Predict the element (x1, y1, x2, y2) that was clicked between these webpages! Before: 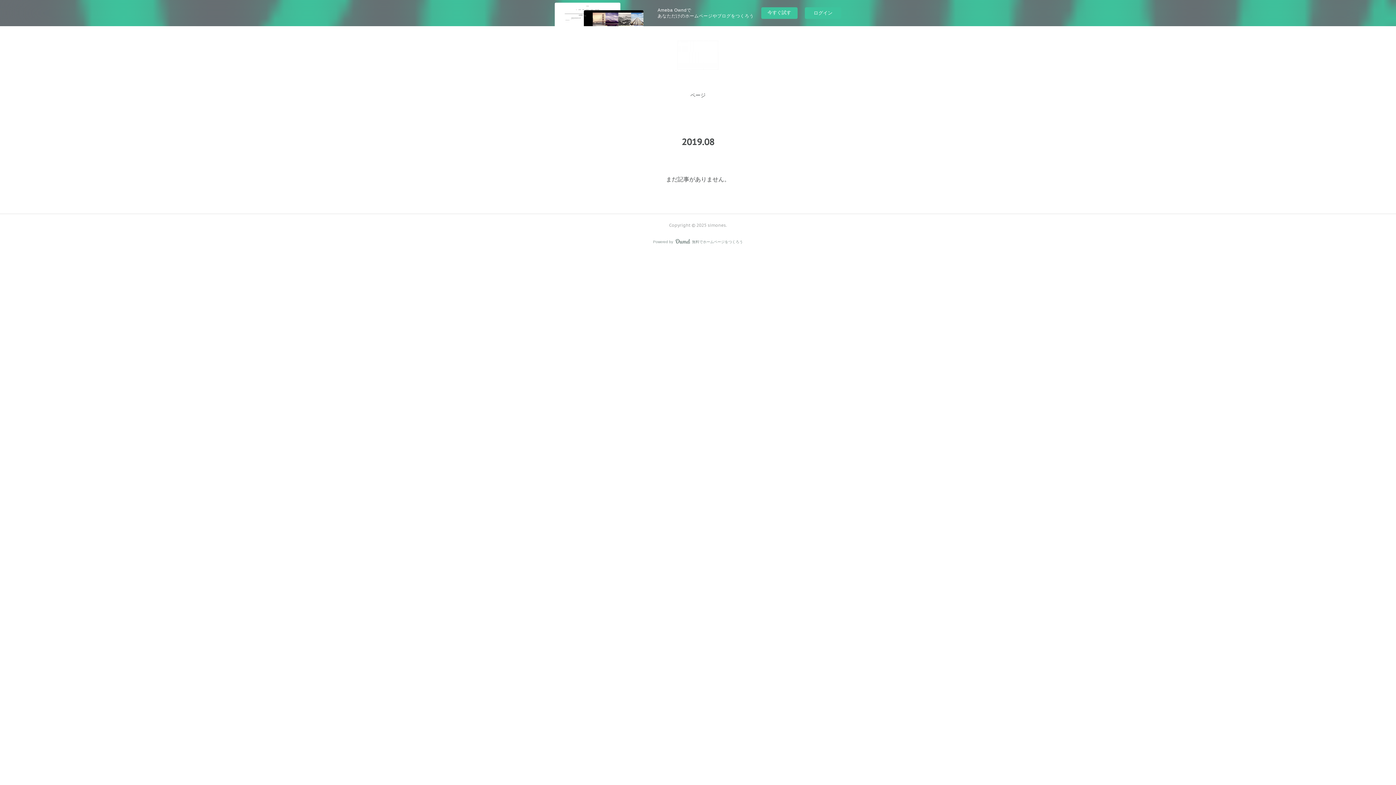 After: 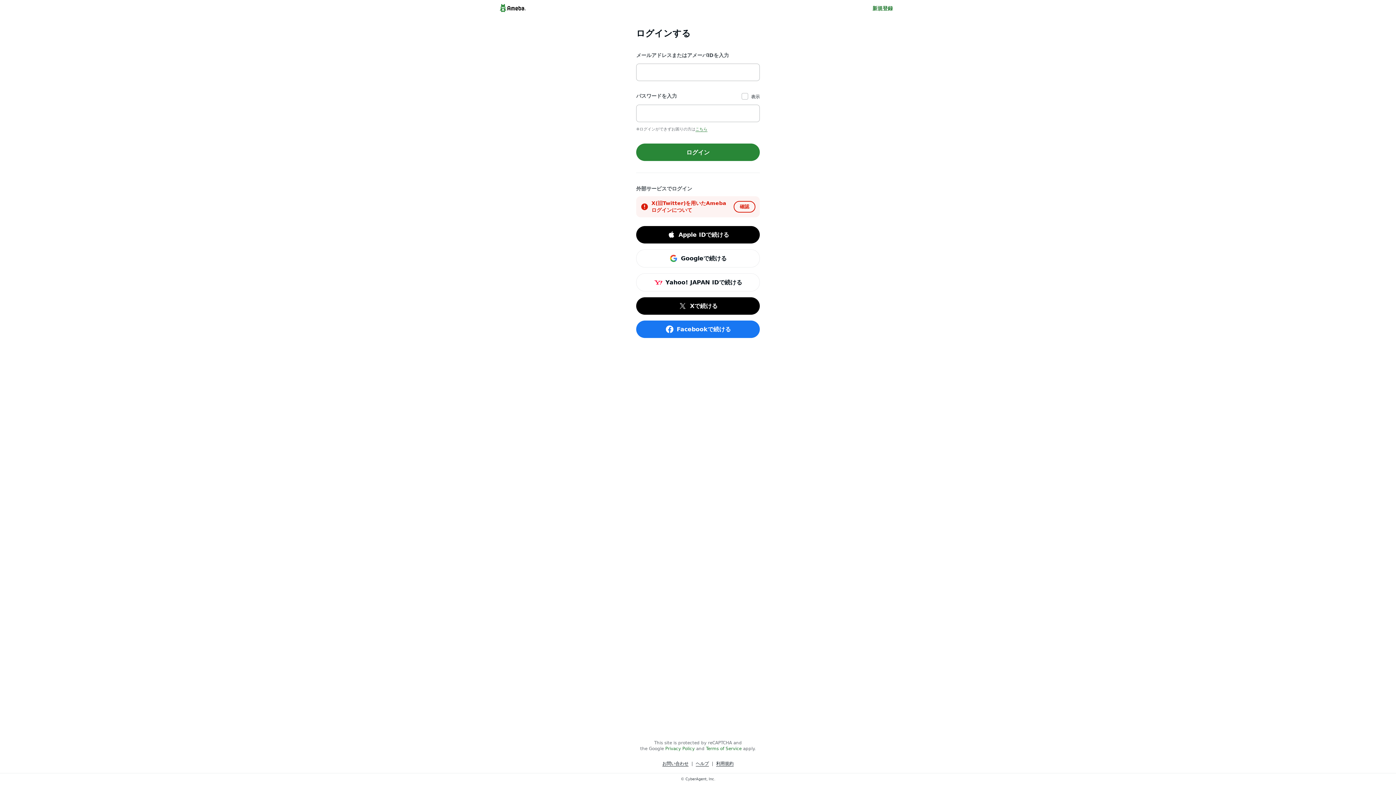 Action: bbox: (805, 7, 841, 18) label: ログイン